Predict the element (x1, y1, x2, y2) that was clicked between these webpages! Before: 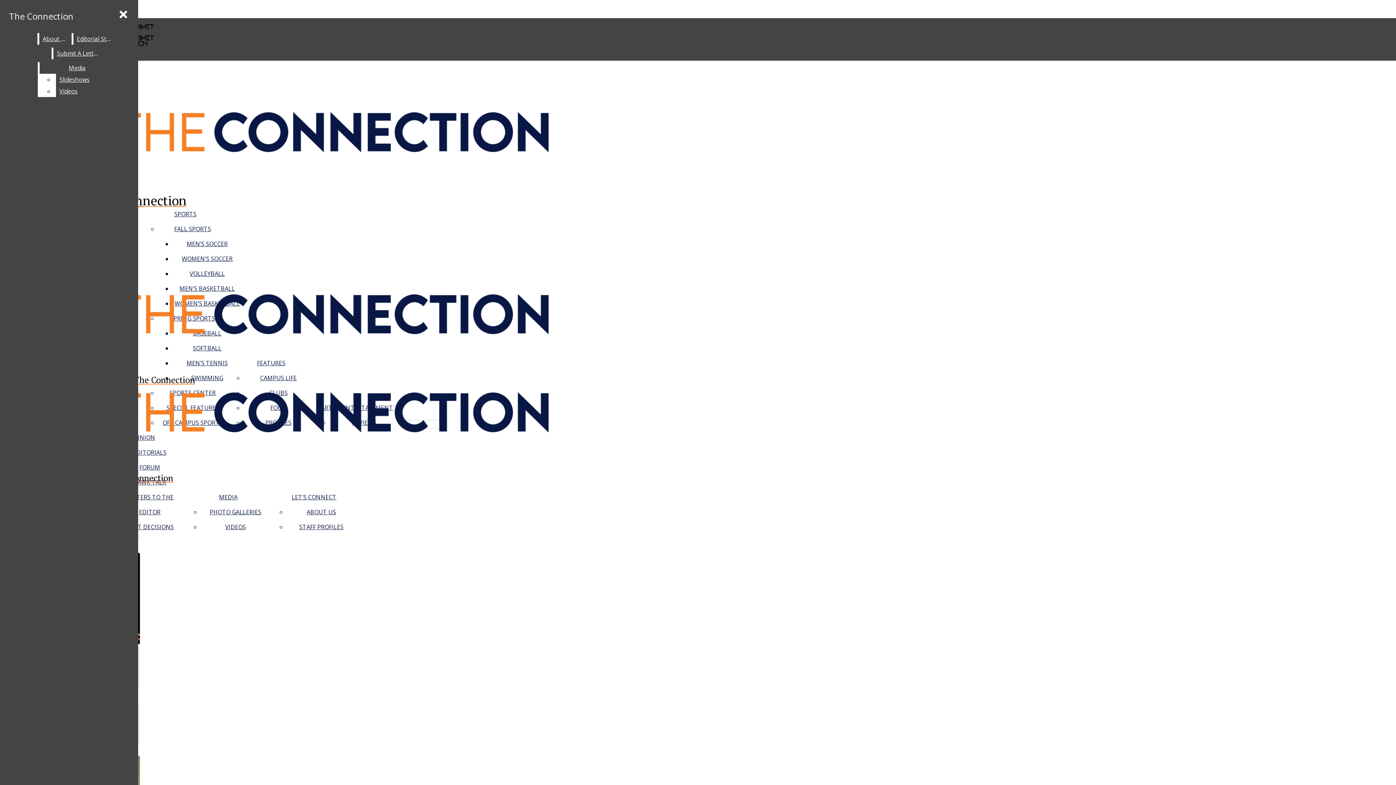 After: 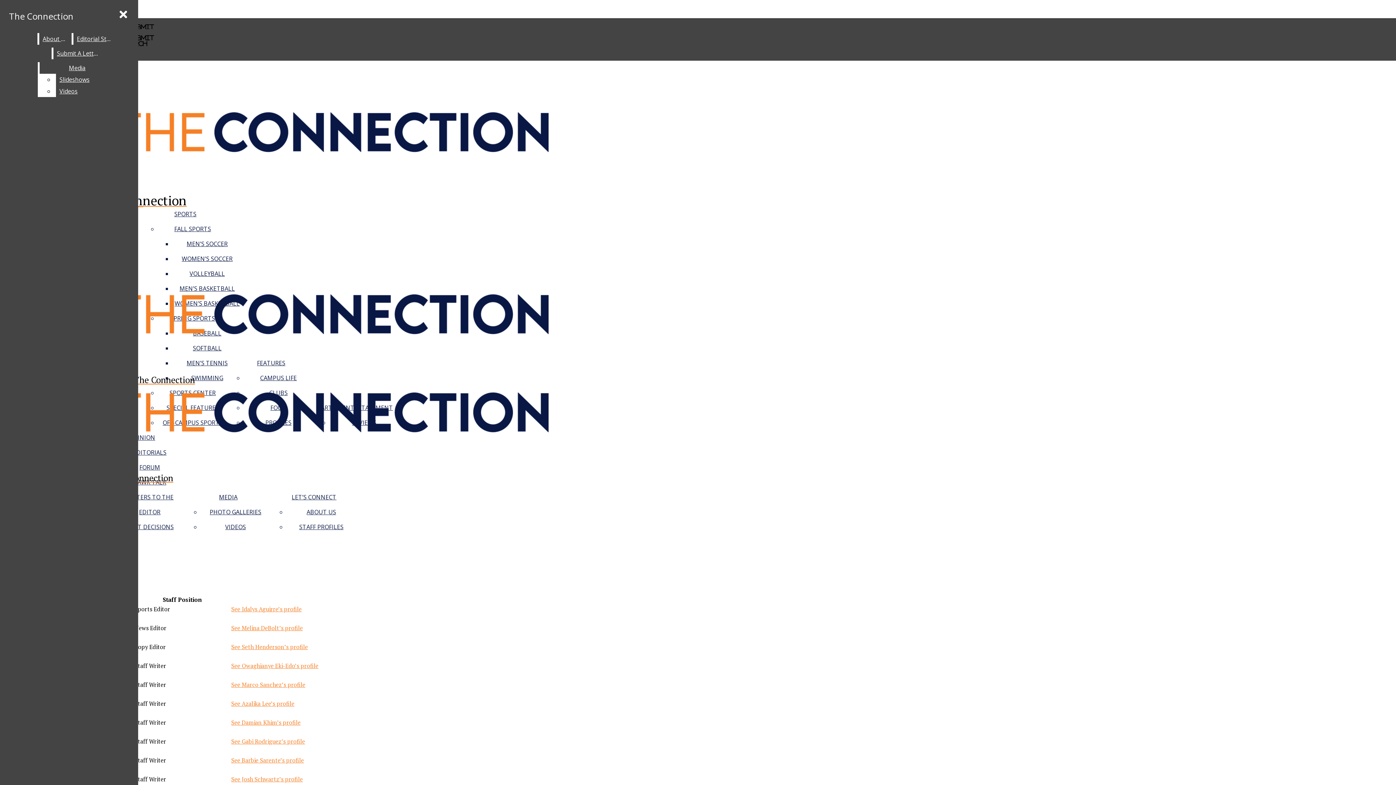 Action: label: Editorial Staff bbox: (73, 33, 115, 44)